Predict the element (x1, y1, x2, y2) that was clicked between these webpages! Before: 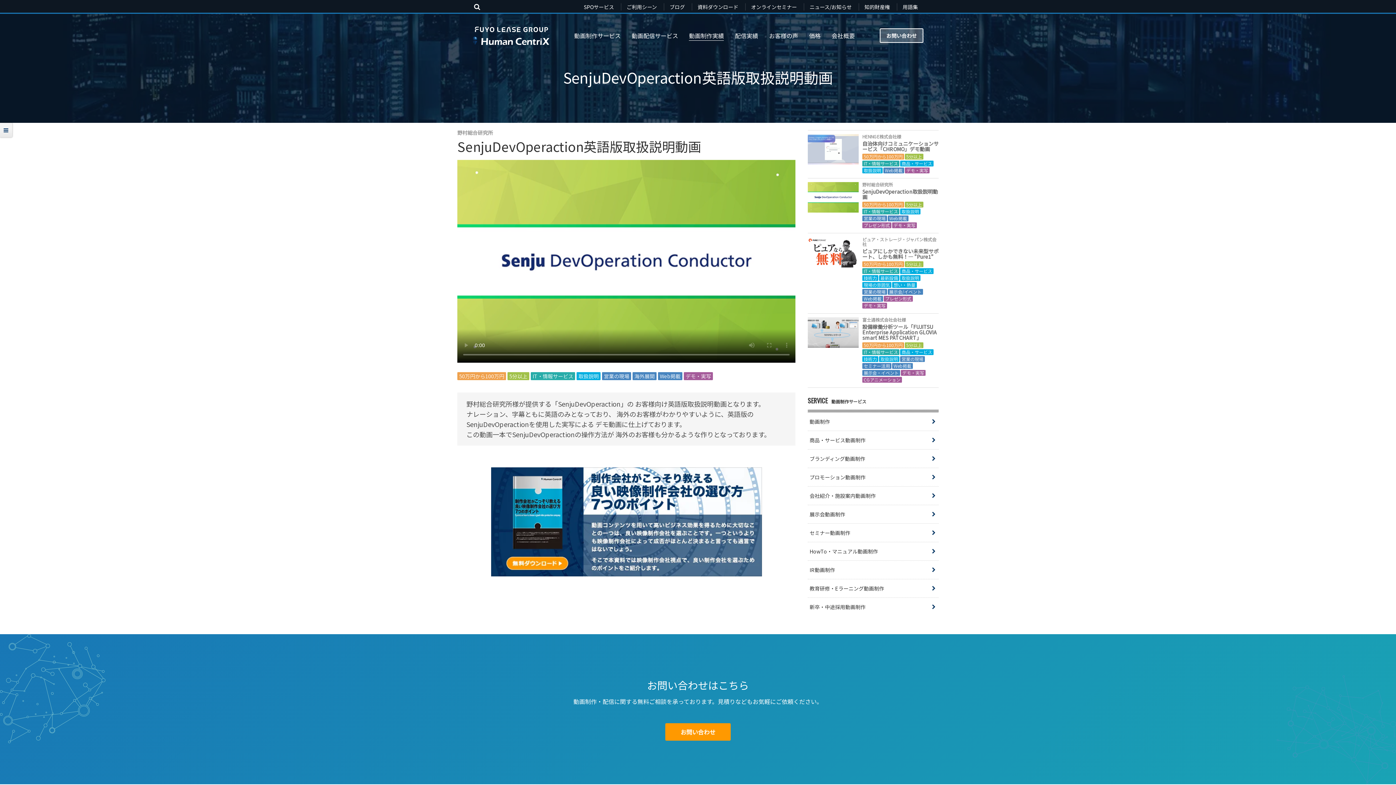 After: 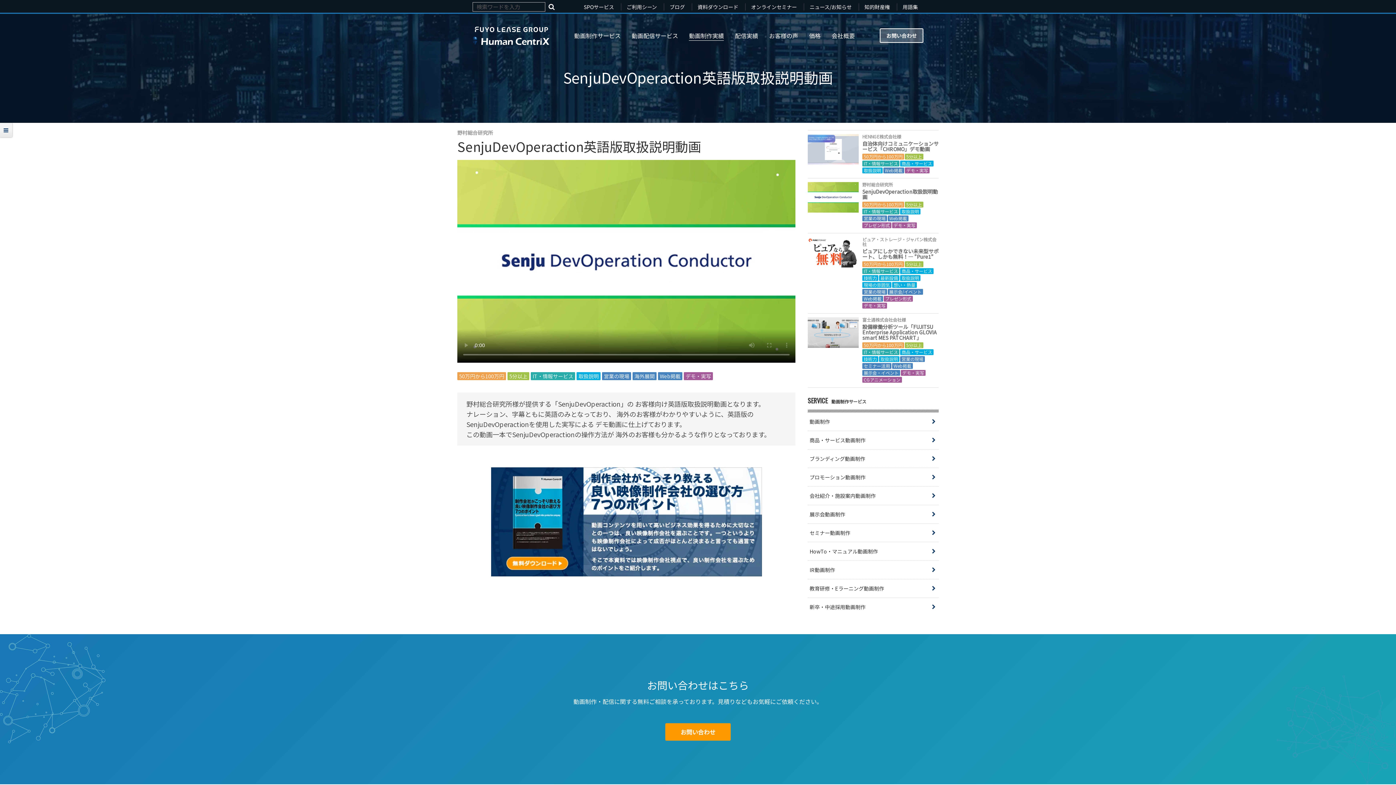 Action: bbox: (474, 1, 480, 10)